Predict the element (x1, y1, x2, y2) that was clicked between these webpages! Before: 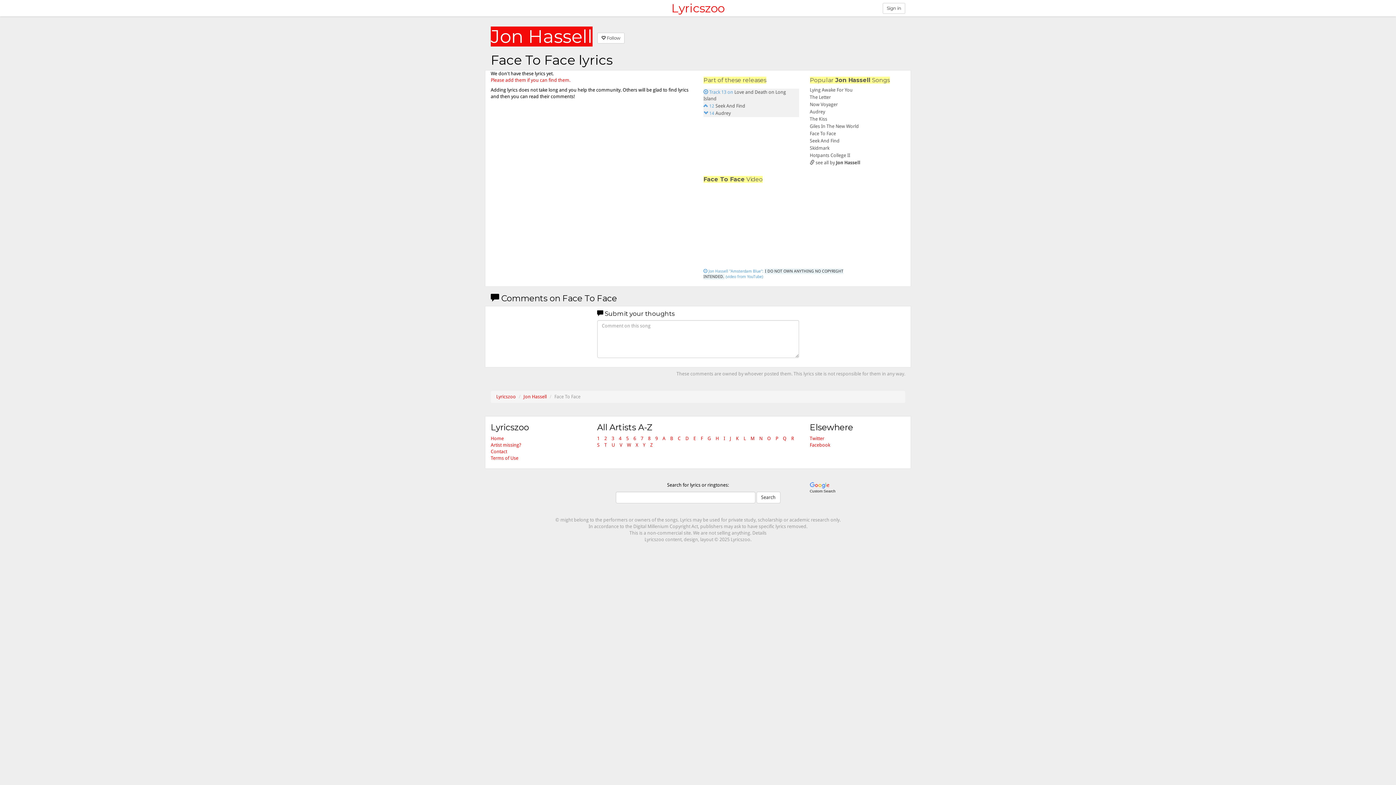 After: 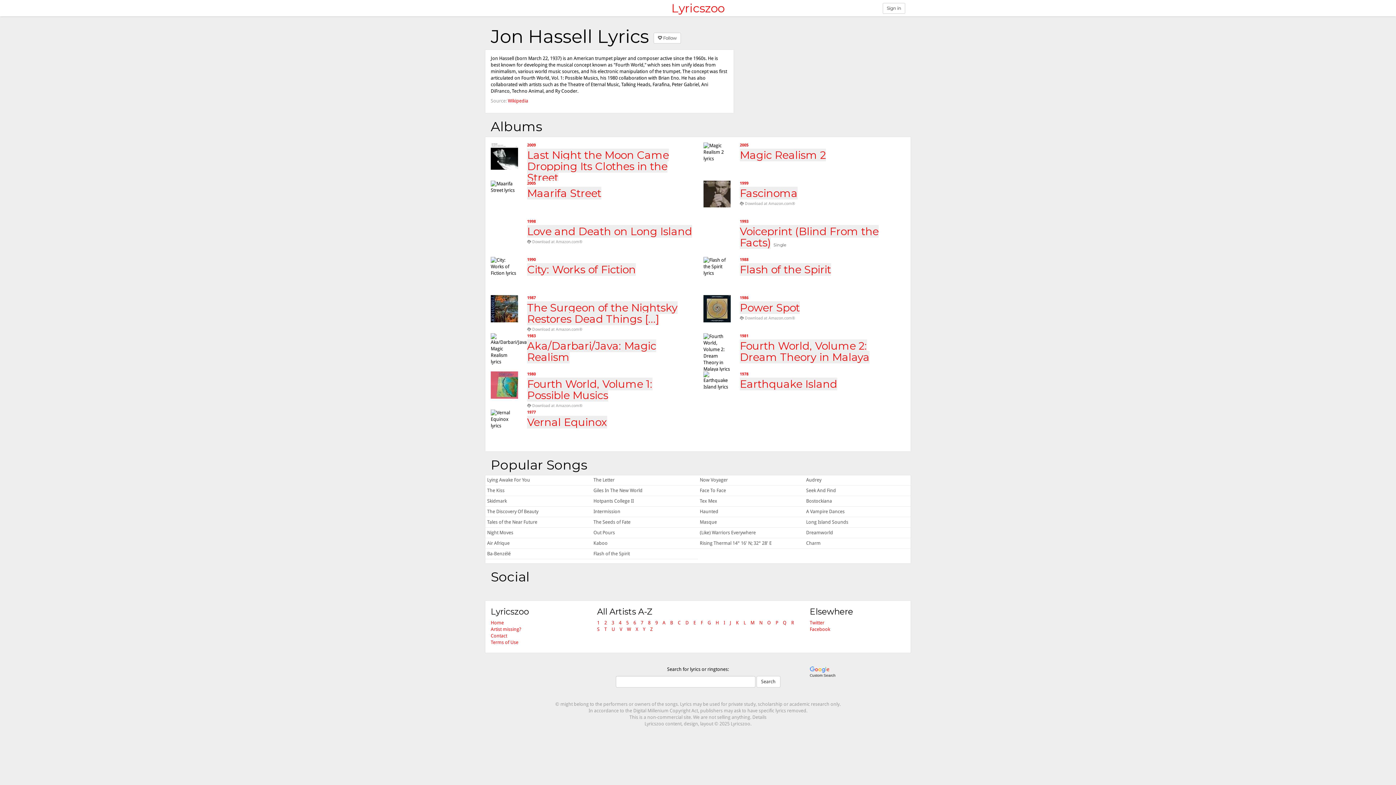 Action: bbox: (810, 160, 860, 165) label:  see all by Jon Hassell